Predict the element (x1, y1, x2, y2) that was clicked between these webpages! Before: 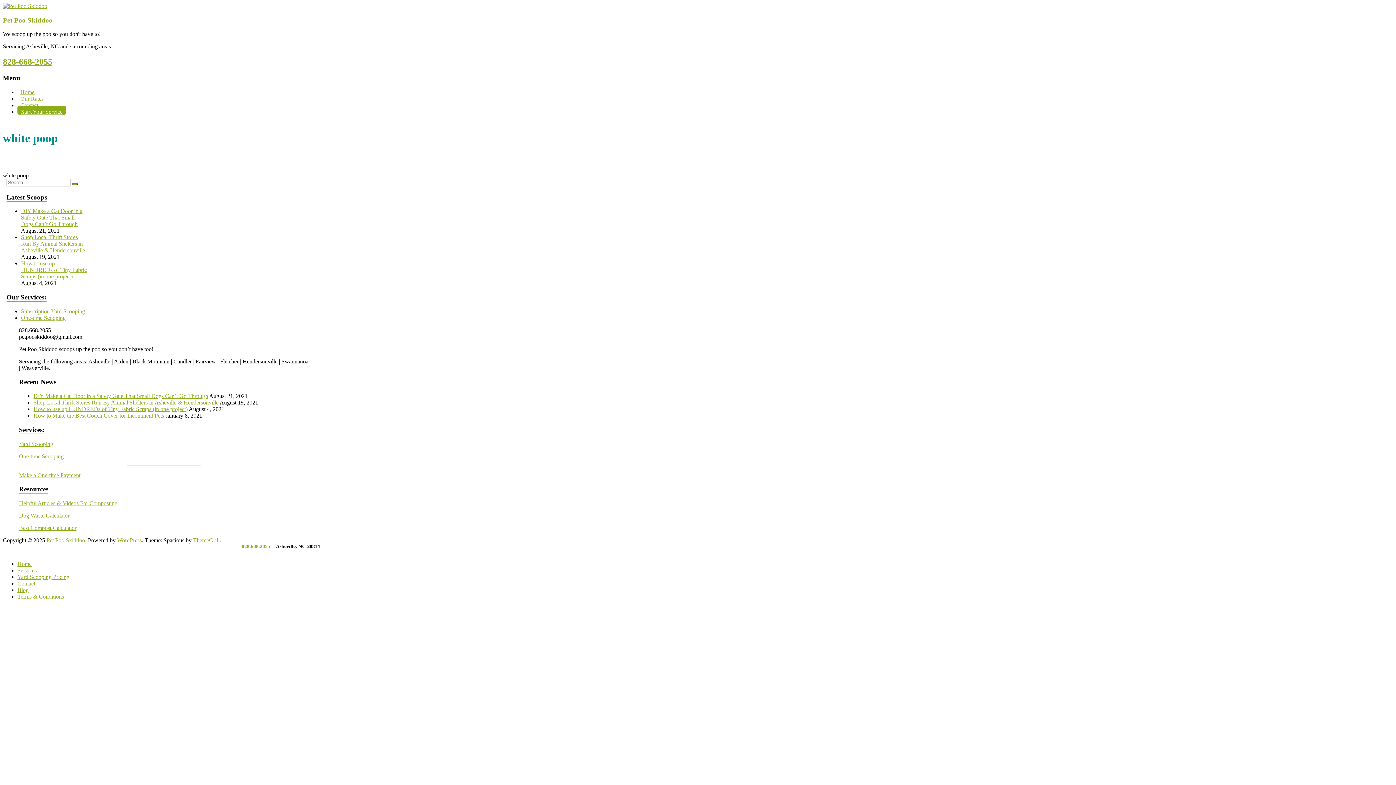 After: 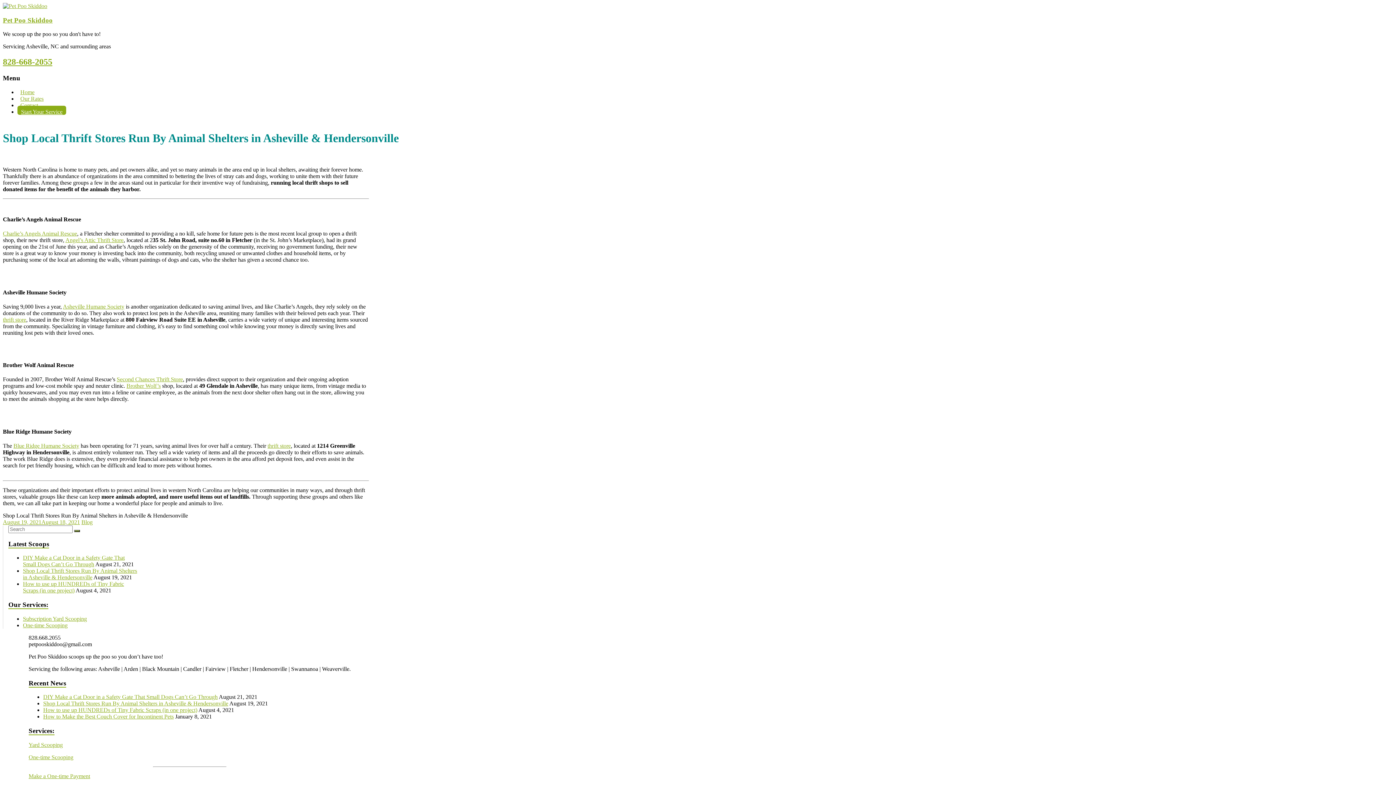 Action: label: Shop Local Thrift Stores Run By Animal Shelters in Asheville & Hendersonville bbox: (33, 399, 218, 405)